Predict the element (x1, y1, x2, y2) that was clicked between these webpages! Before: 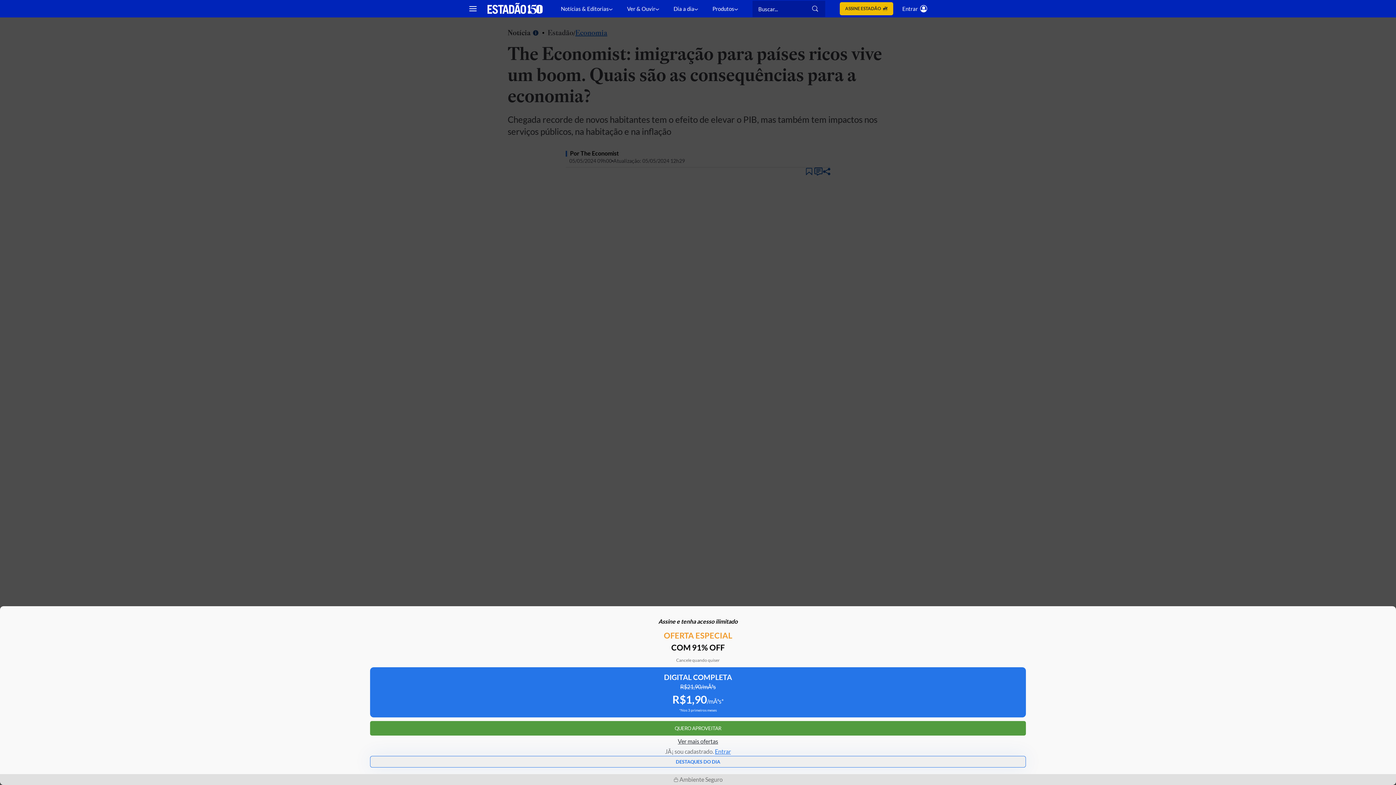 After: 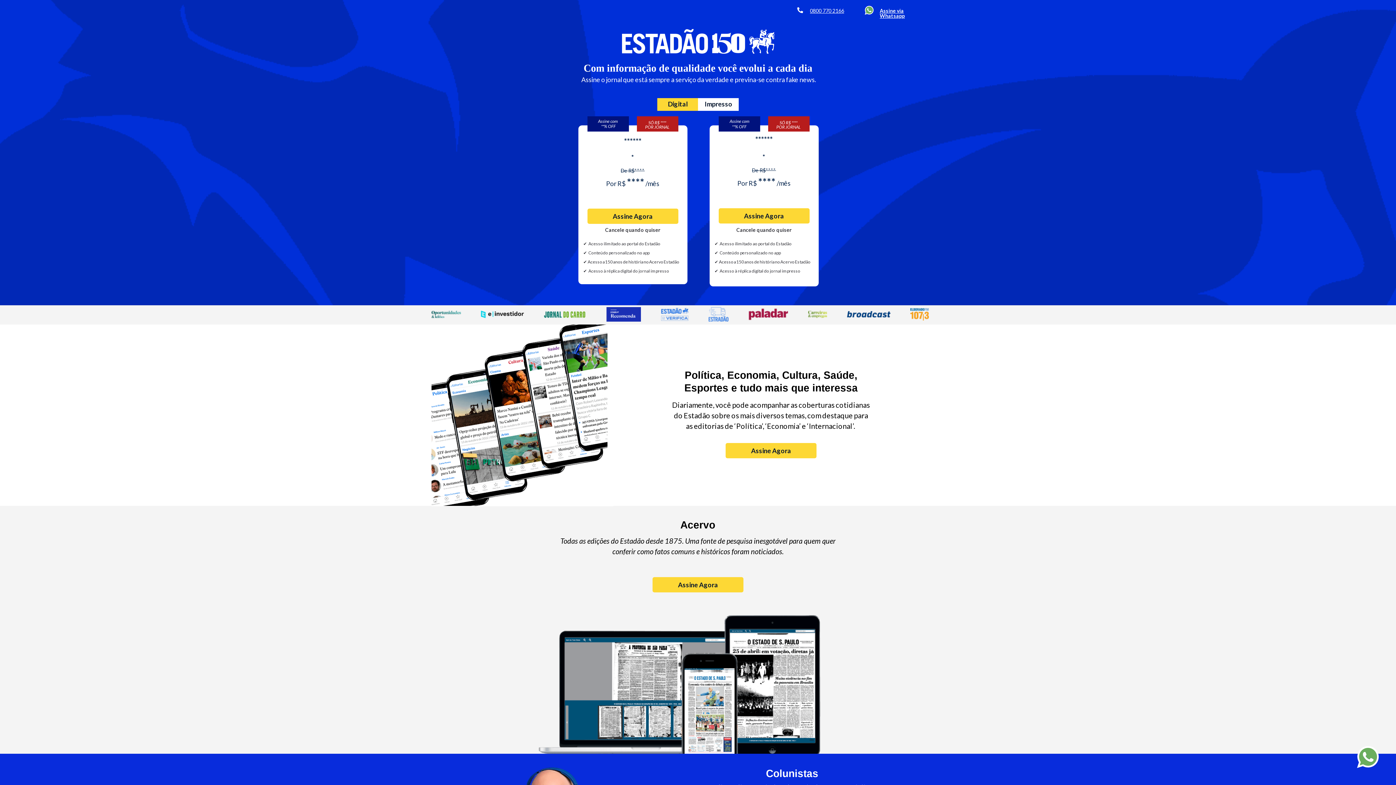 Action: bbox: (839, 2, 893, 15) label: ASSINE ESTADÃO